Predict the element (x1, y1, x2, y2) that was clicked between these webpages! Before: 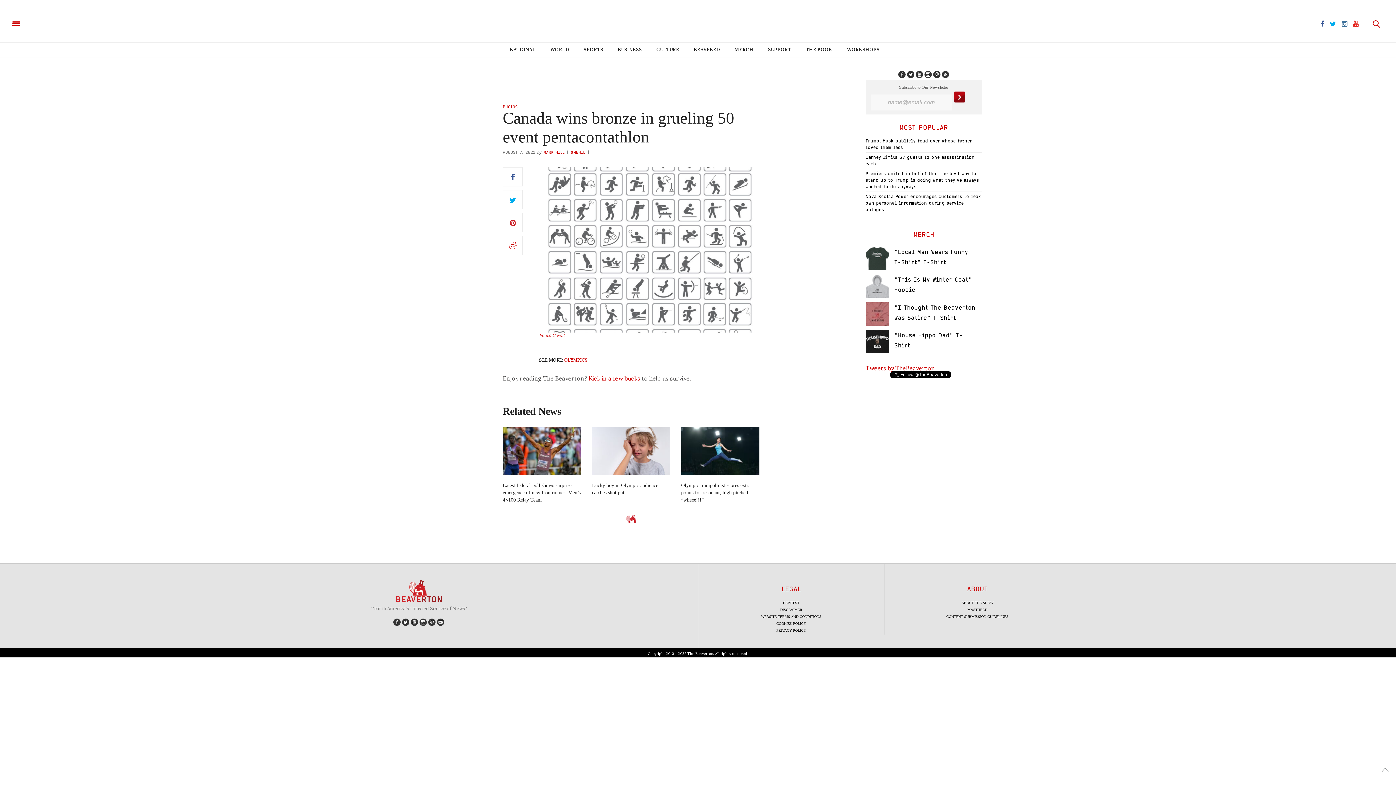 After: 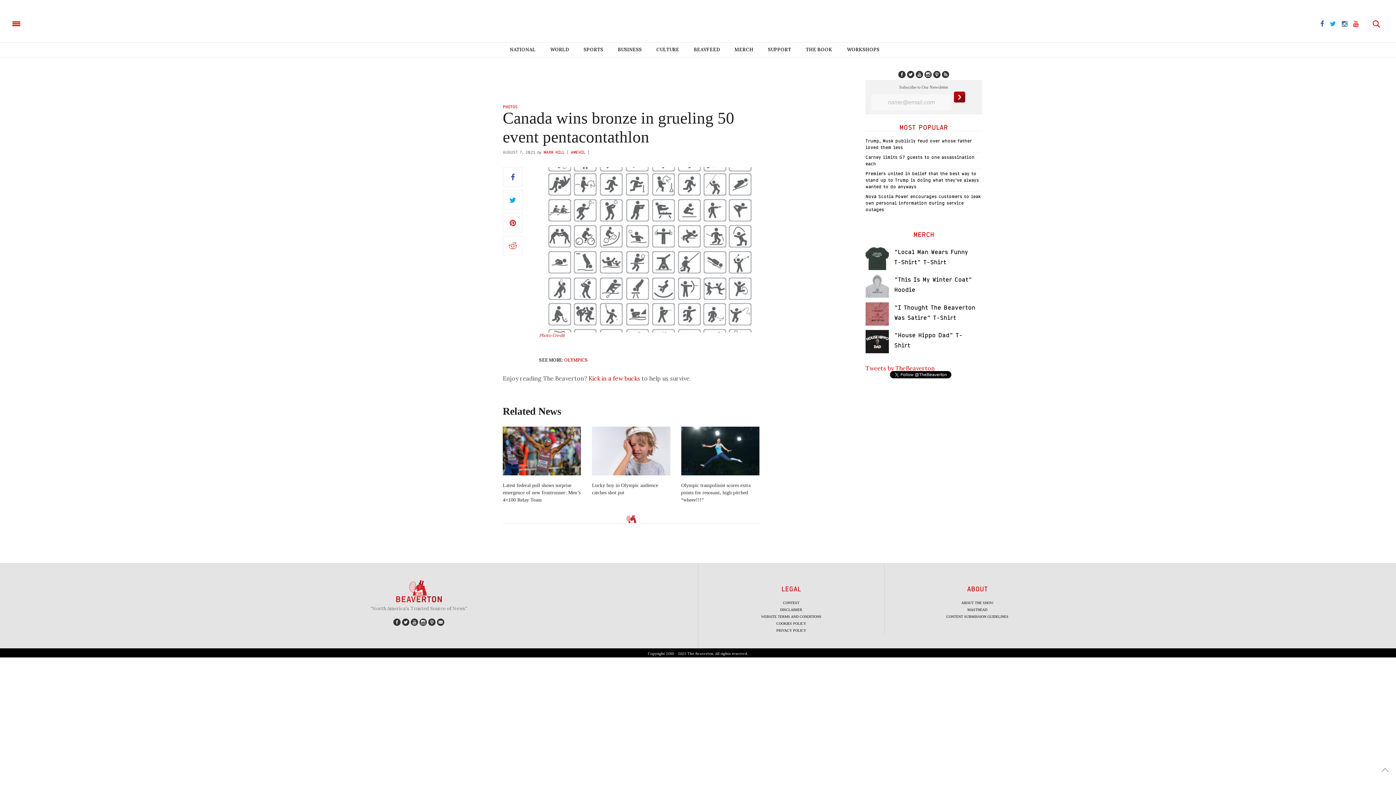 Action: bbox: (894, 274, 976, 295) label: "This Is My Winter Coat" Hoodie